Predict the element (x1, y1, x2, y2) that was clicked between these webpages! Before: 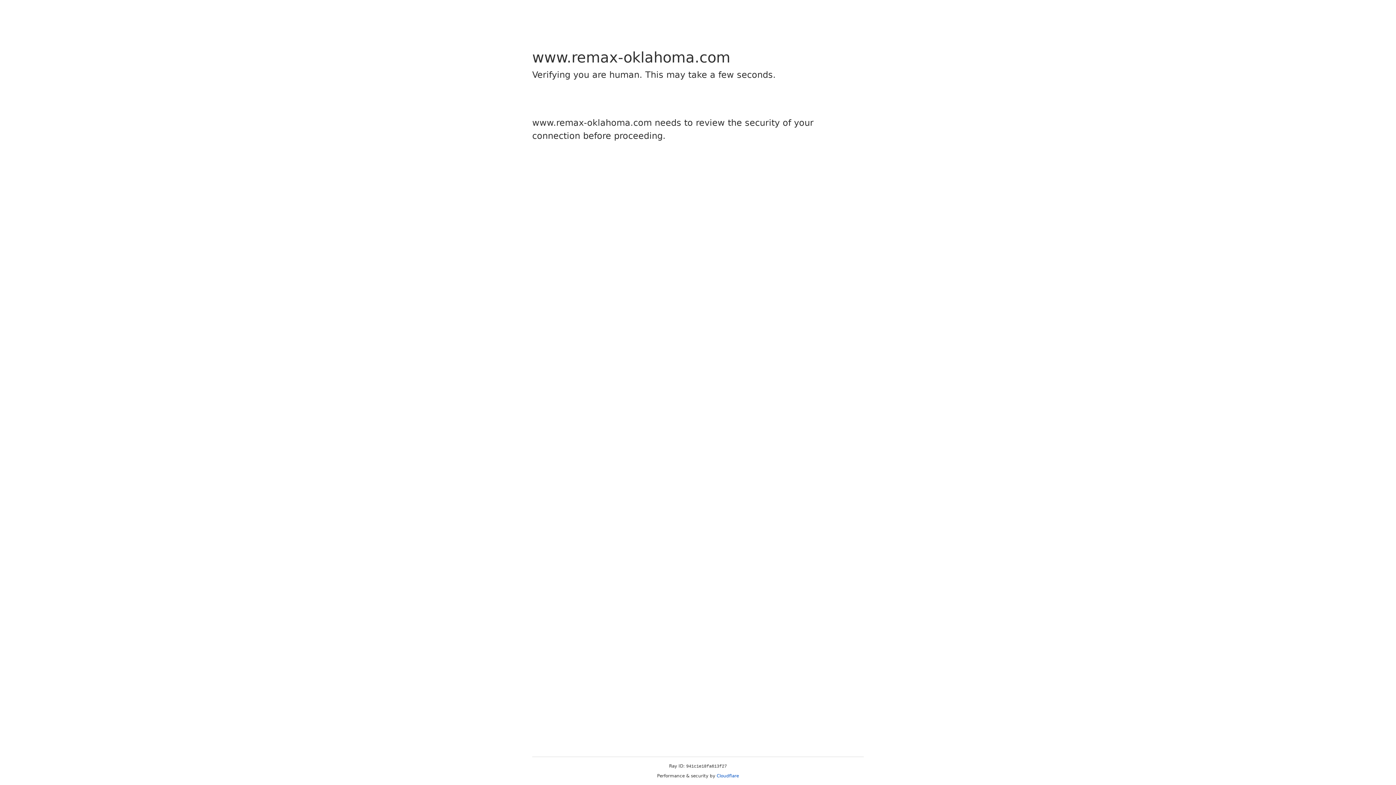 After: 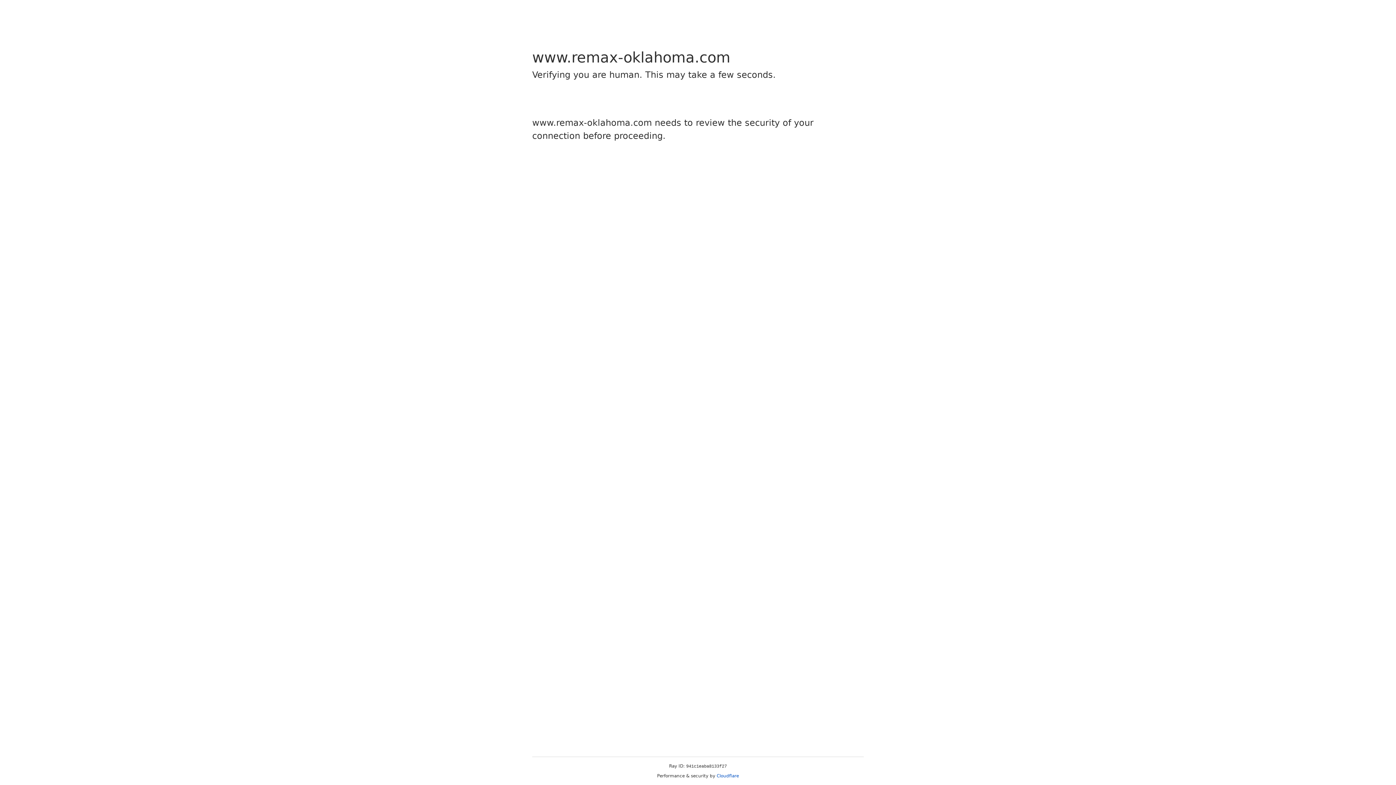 Action: bbox: (716, 773, 739, 778) label: Cloudflare